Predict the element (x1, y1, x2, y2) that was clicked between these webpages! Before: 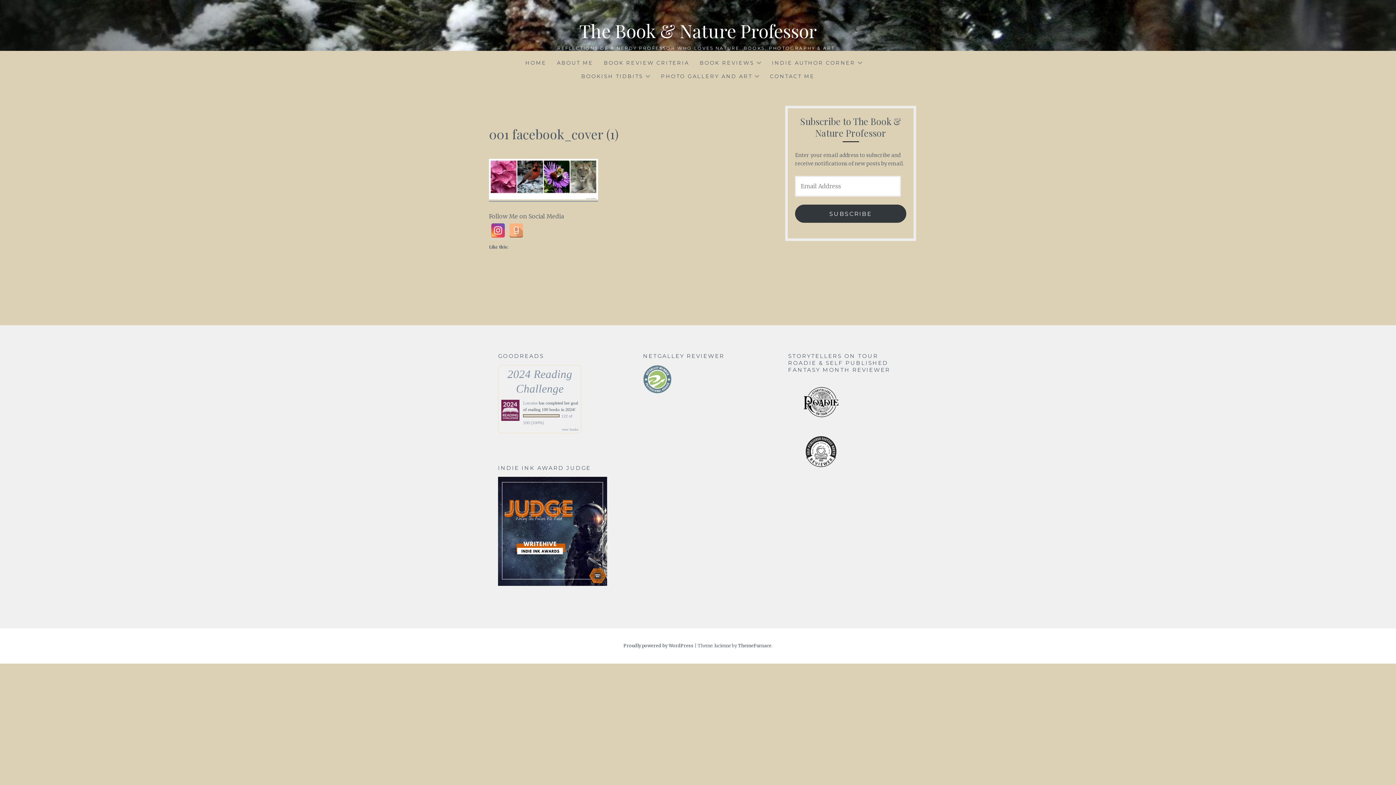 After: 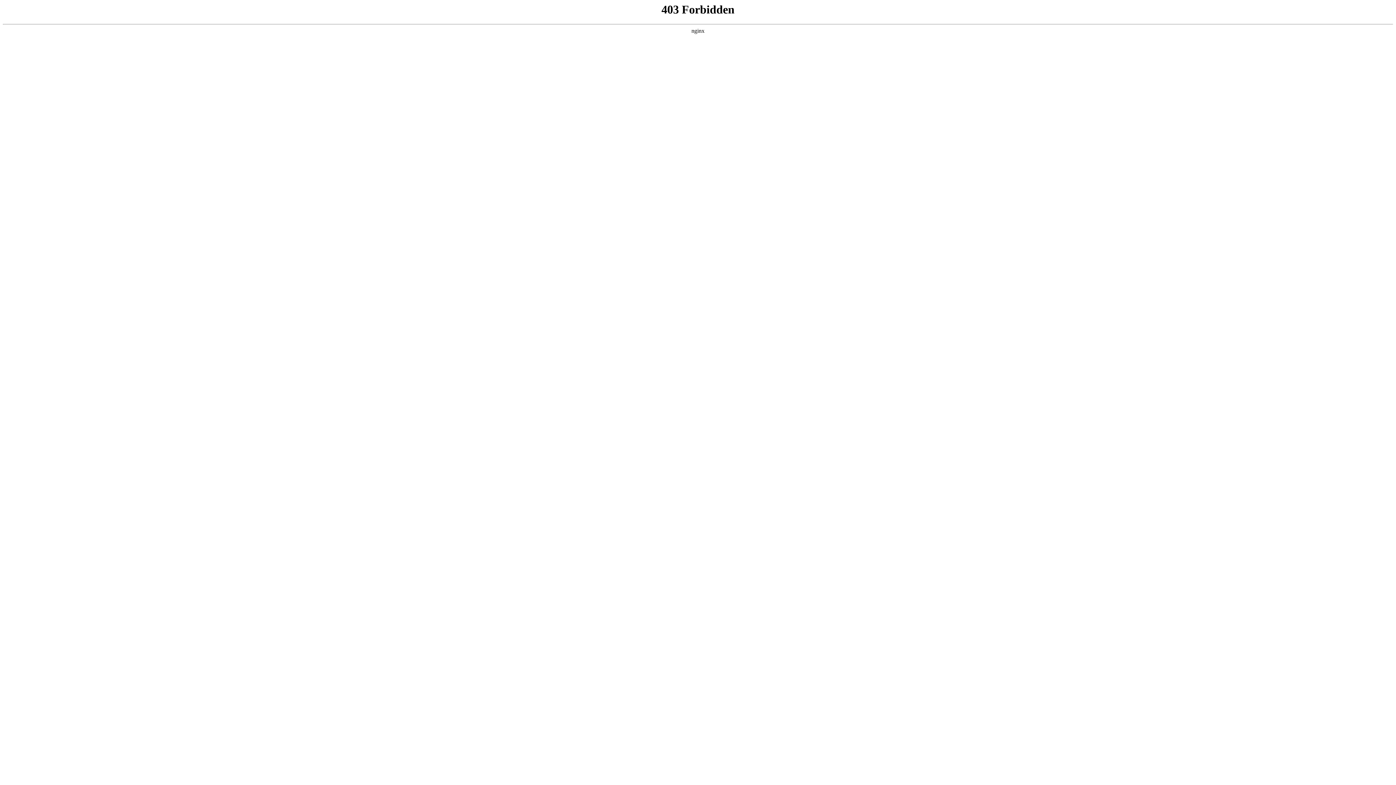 Action: label: Proudly powered by WordPress bbox: (623, 643, 693, 648)